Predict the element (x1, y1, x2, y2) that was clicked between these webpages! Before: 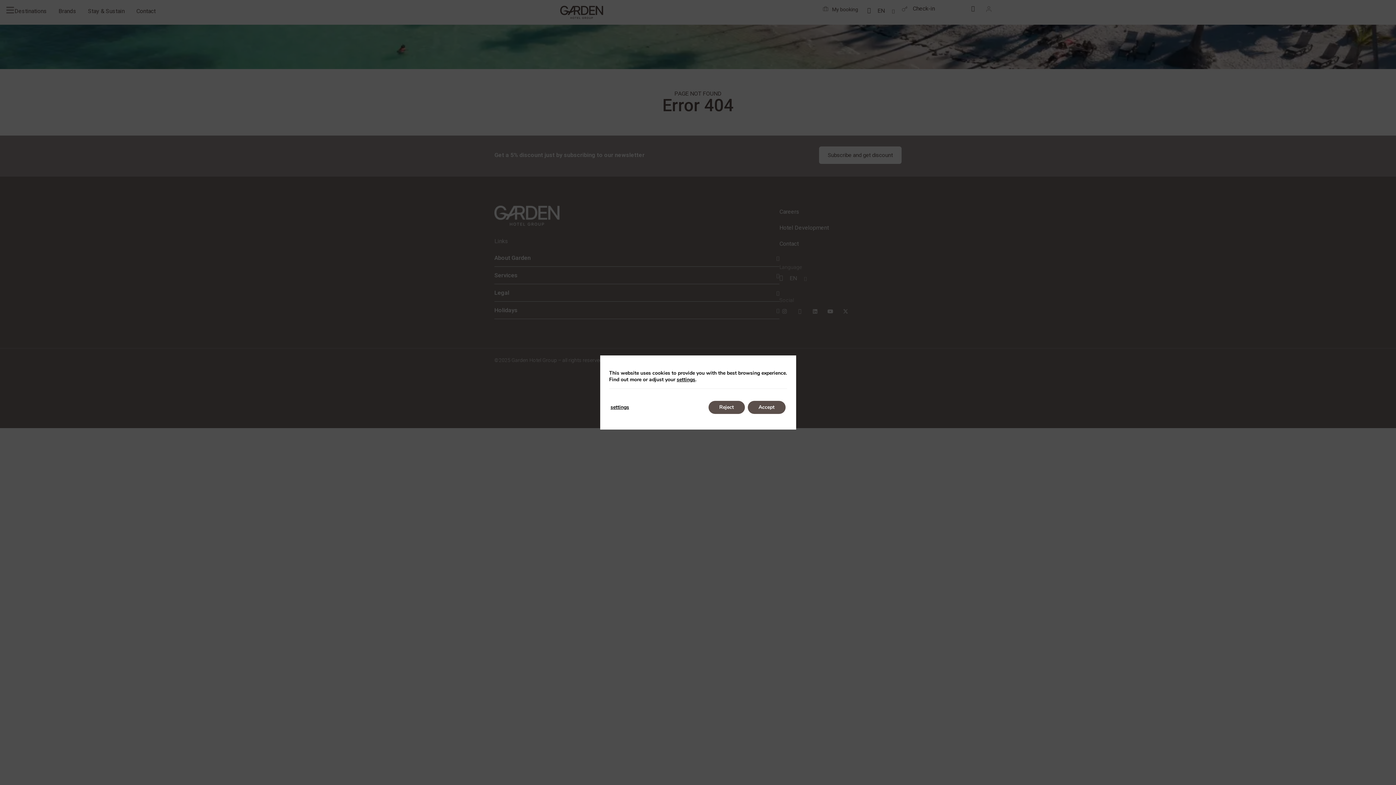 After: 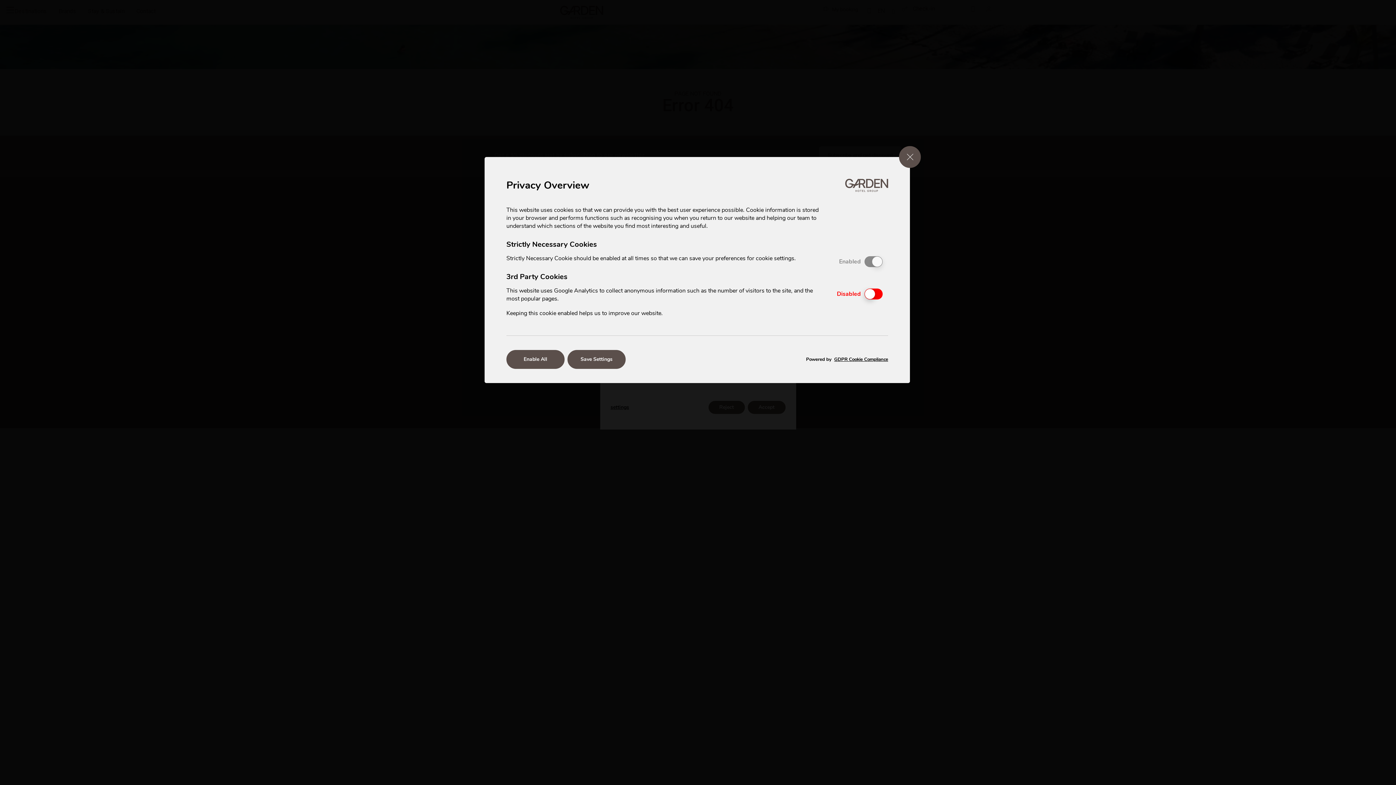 Action: label: settings bbox: (676, 376, 695, 383)